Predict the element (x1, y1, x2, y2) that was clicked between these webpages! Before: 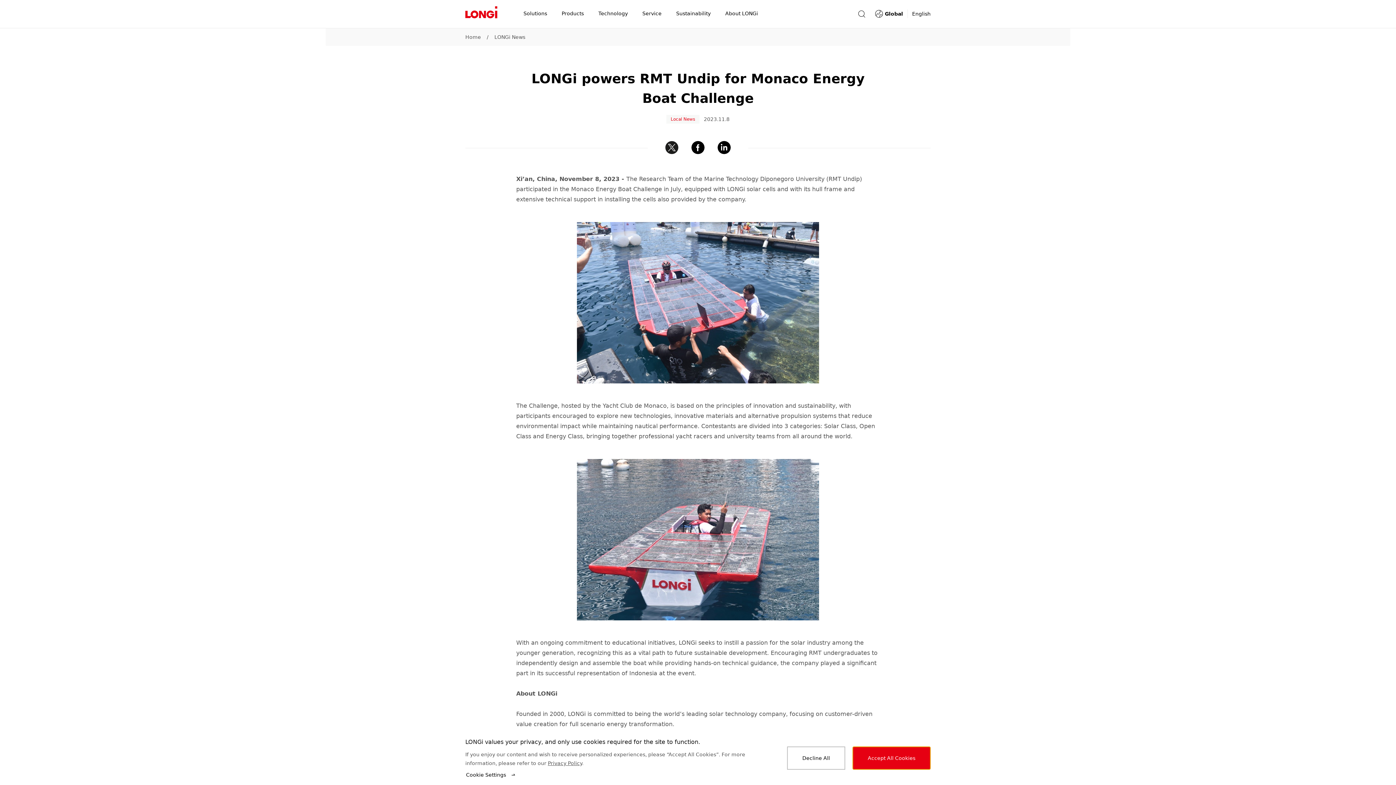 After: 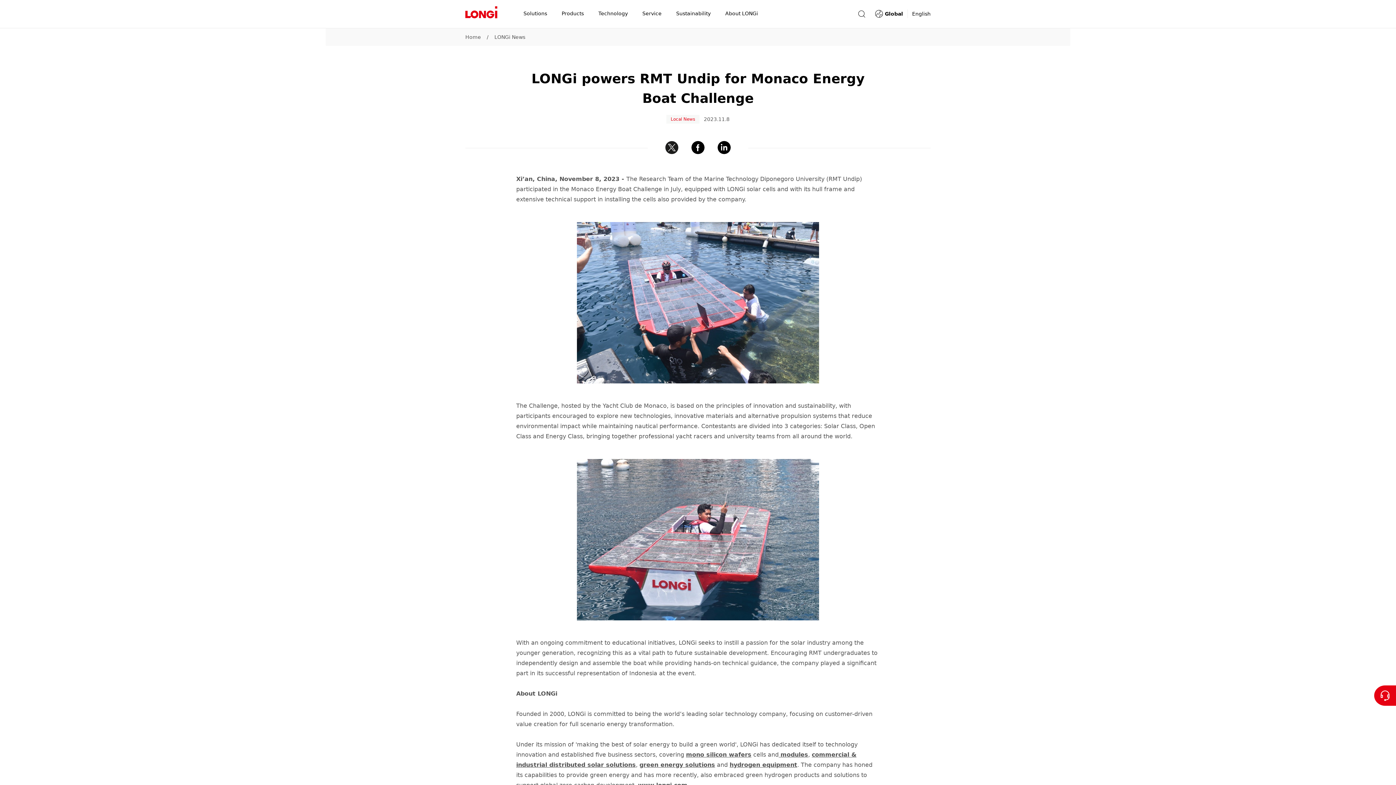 Action: bbox: (787, 746, 845, 770) label: Decline All